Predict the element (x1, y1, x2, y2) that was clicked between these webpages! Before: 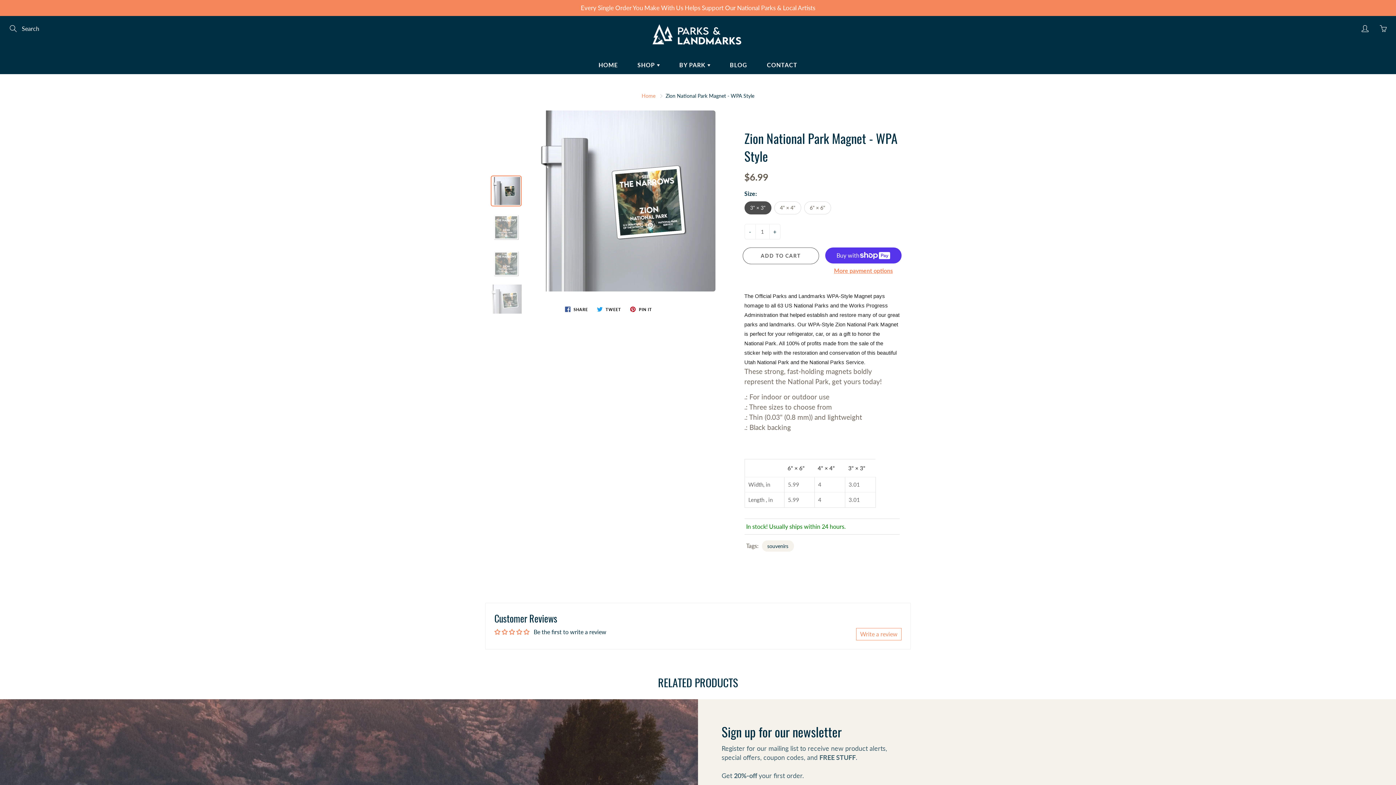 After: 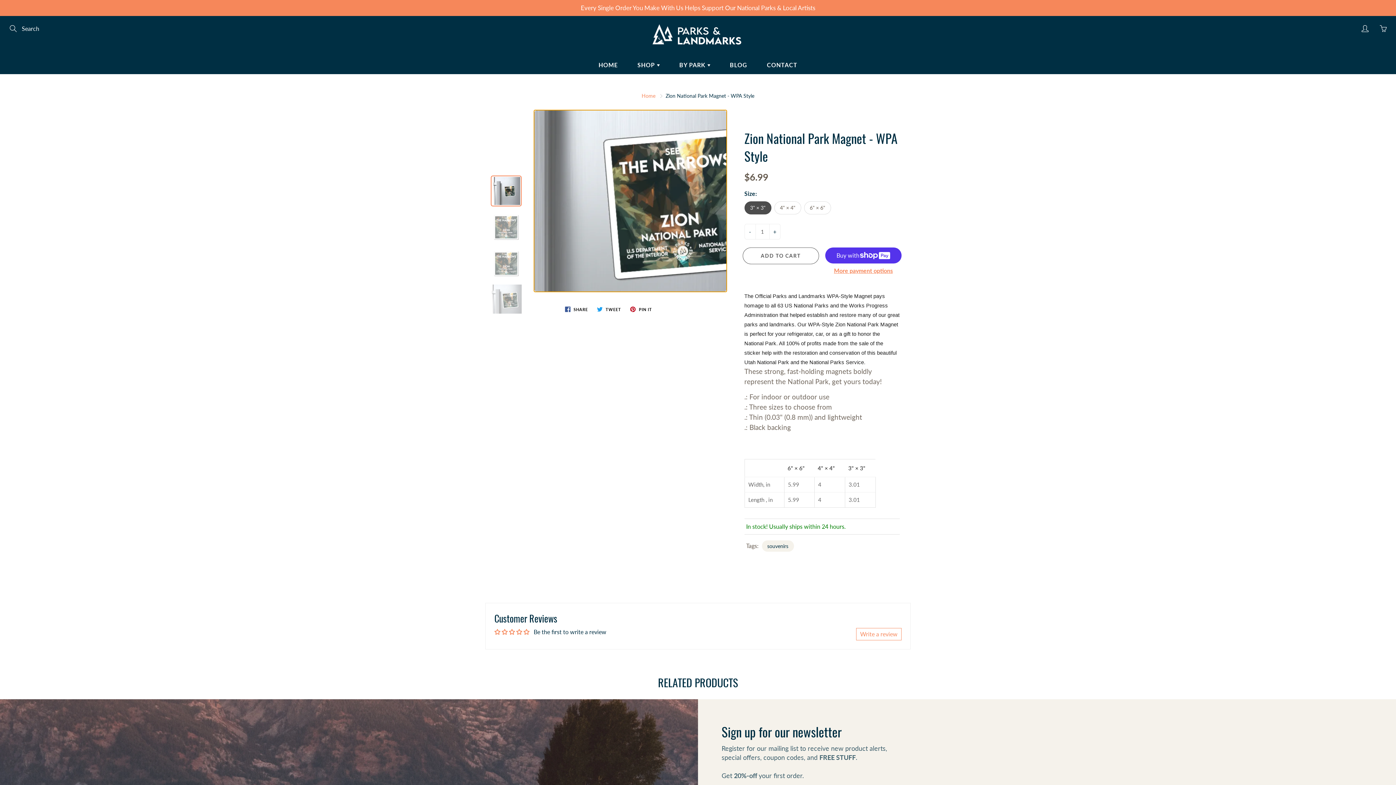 Action: bbox: (534, 110, 726, 291)